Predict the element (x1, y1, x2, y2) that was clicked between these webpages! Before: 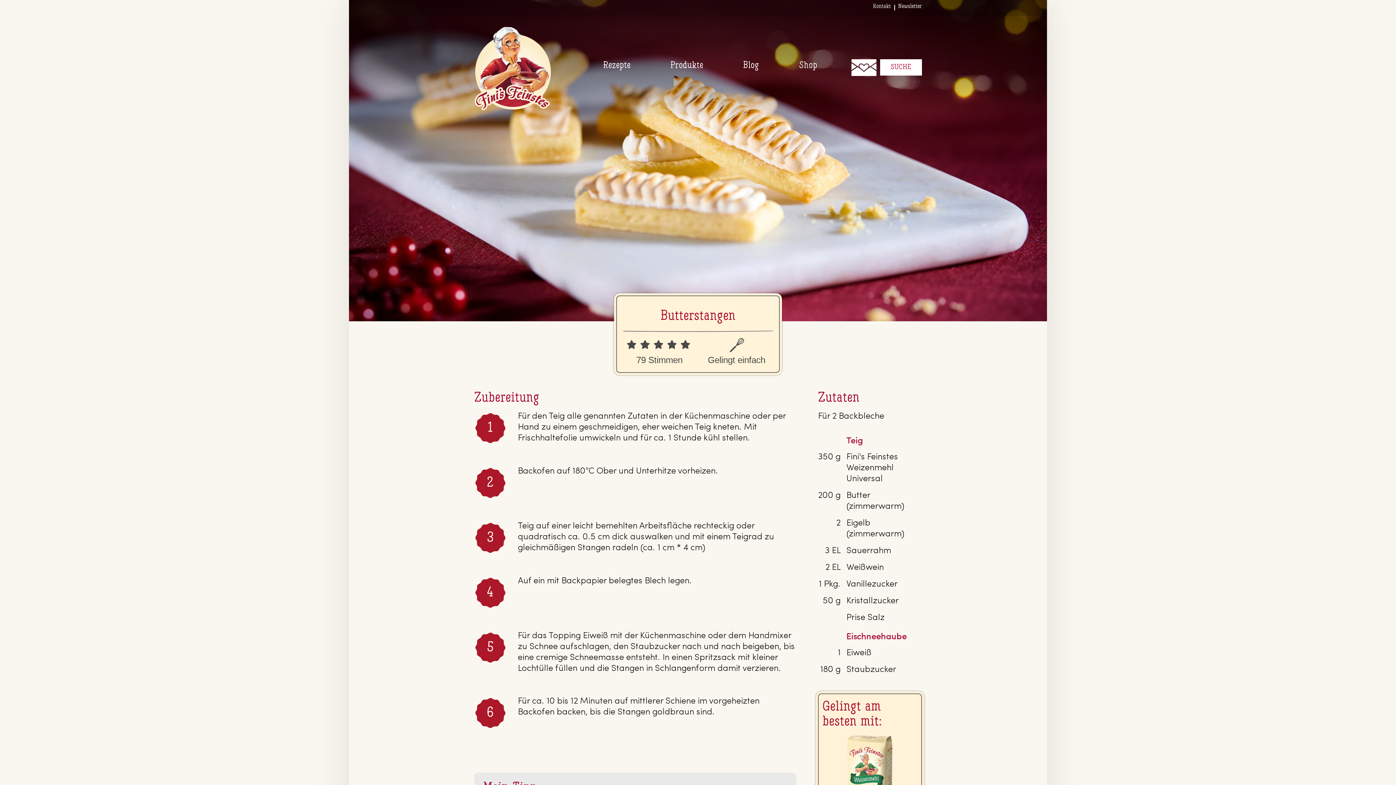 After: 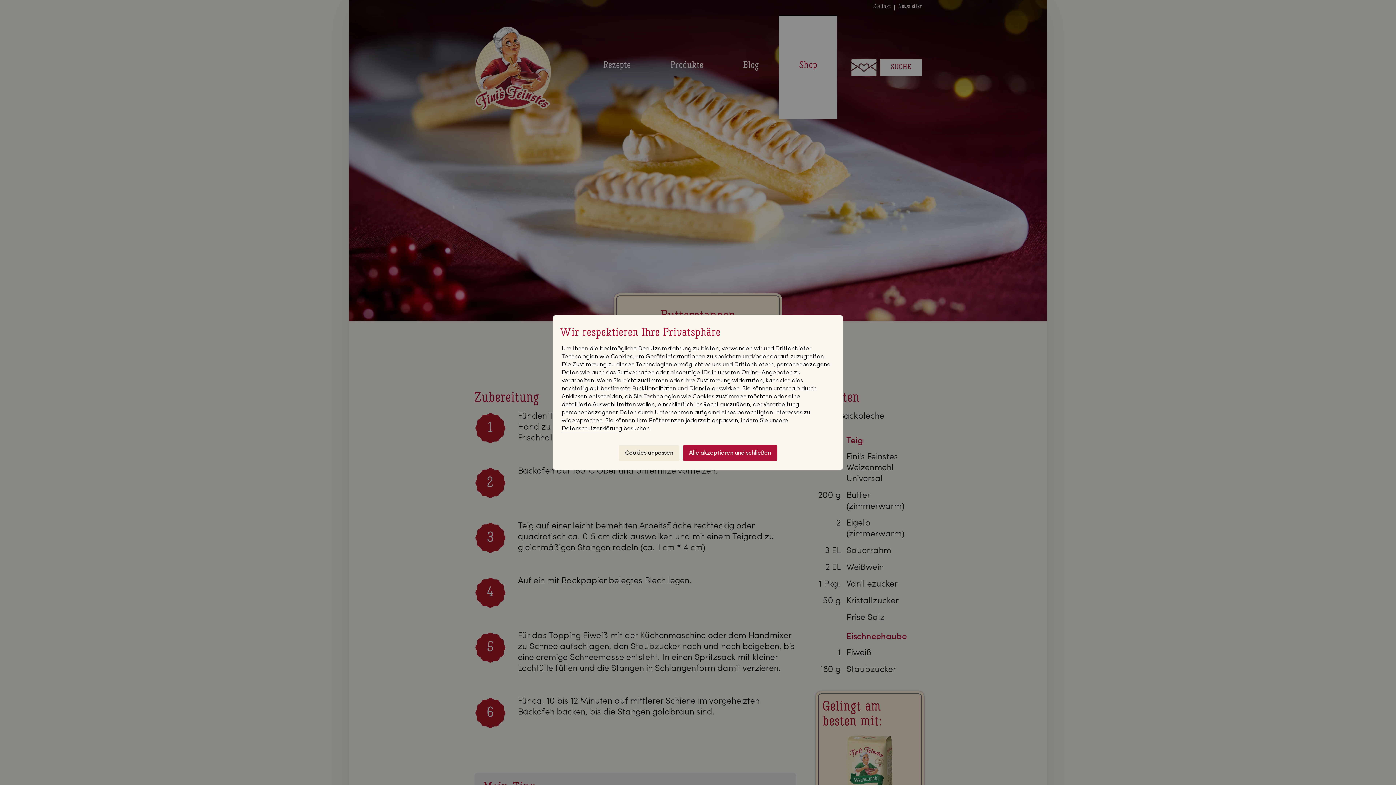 Action: bbox: (779, 15, 837, 119) label: Shop